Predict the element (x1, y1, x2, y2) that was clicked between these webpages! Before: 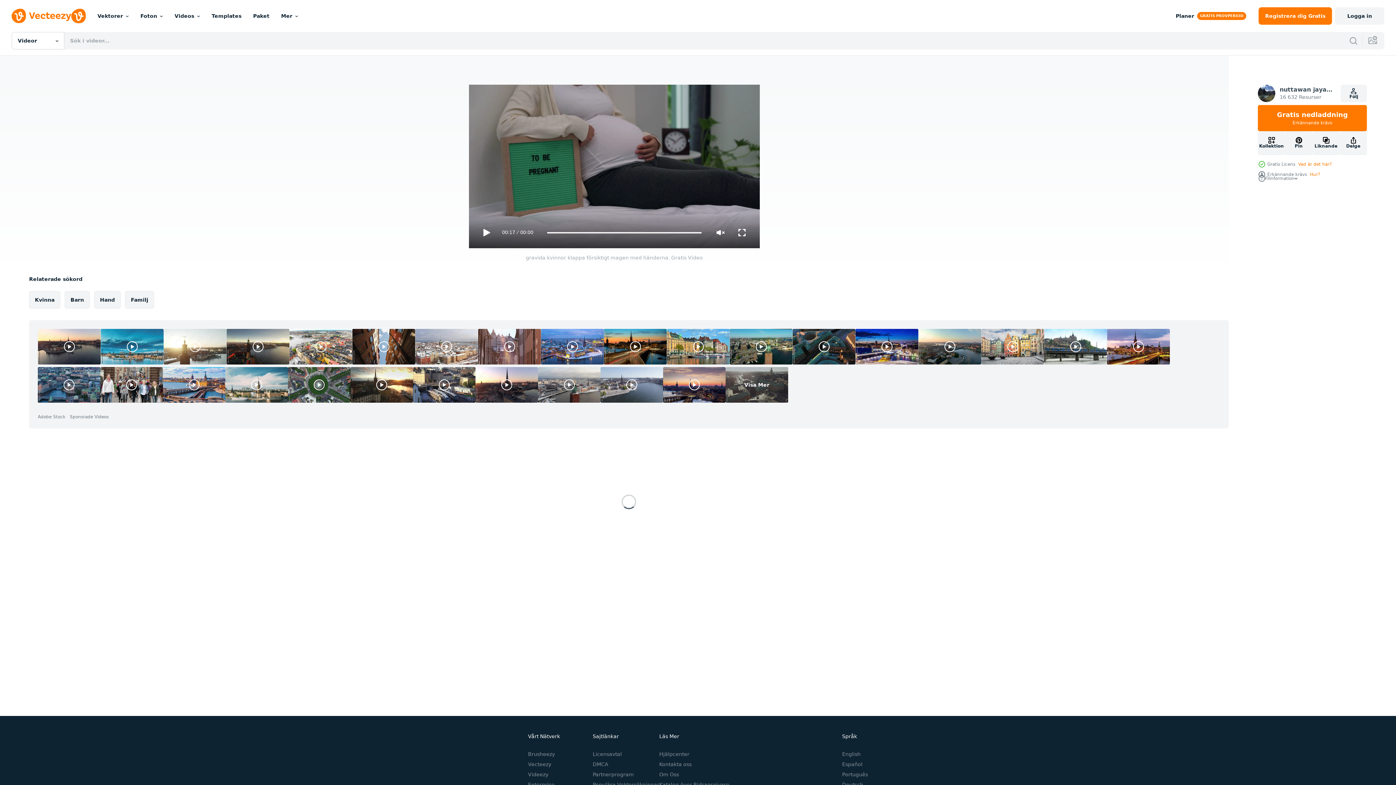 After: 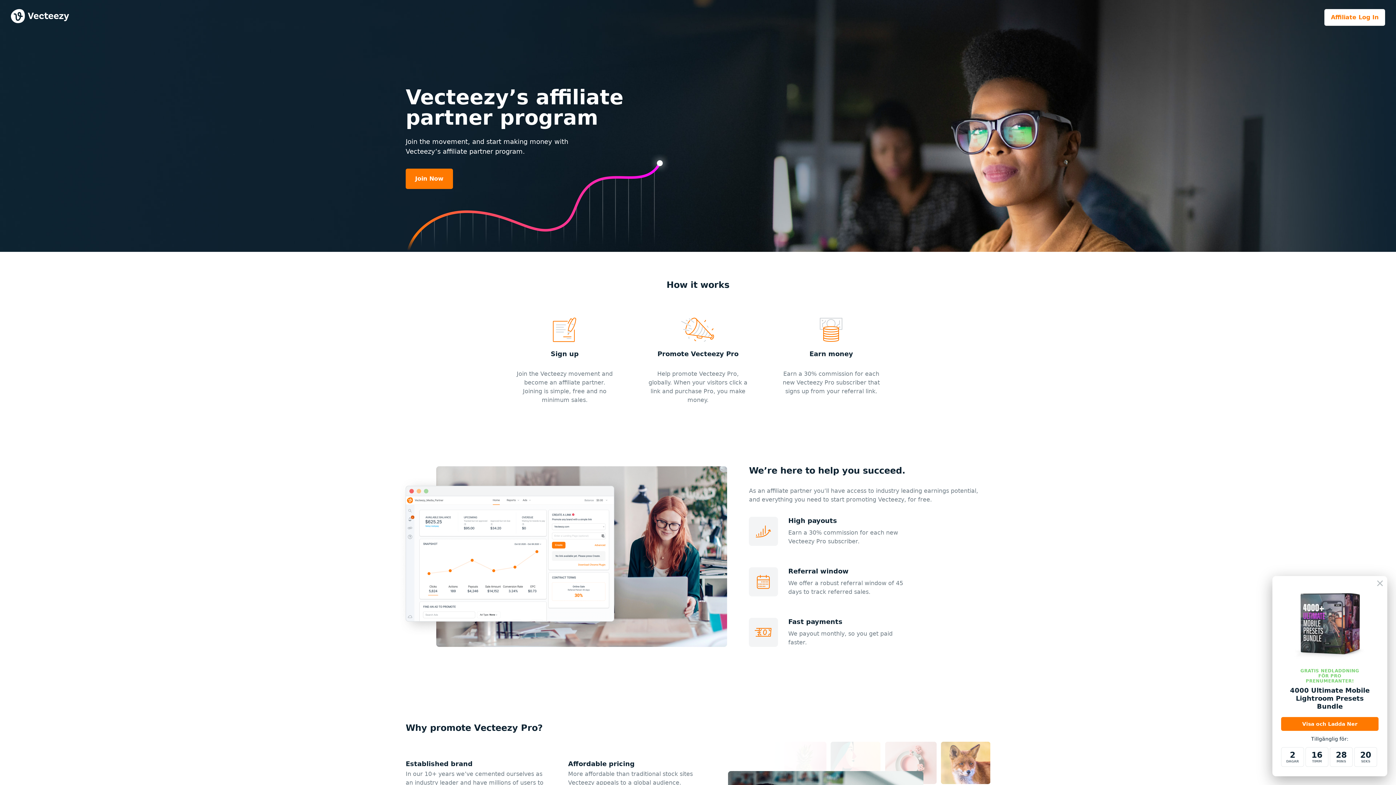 Action: label: Partnerprogram bbox: (592, 772, 634, 777)